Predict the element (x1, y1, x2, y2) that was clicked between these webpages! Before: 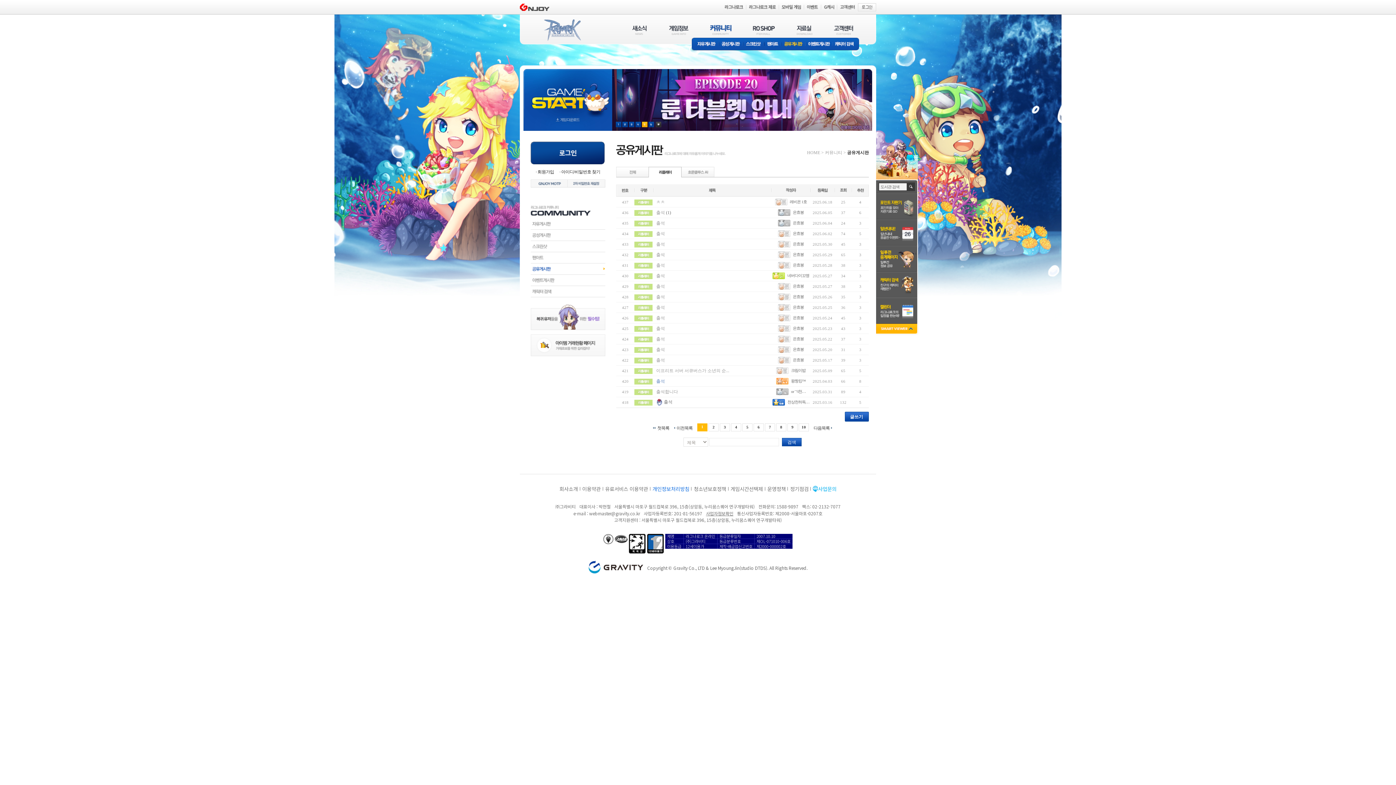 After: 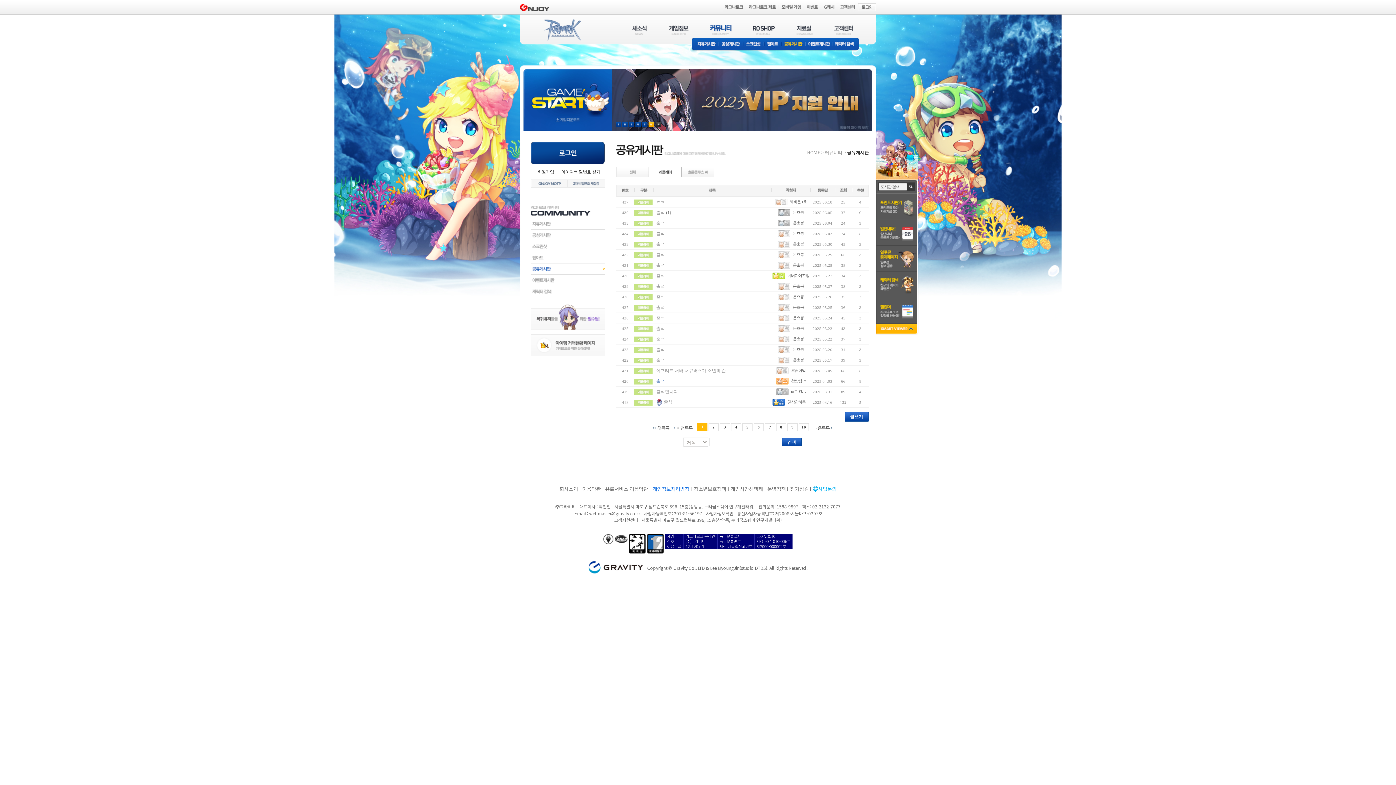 Action: label: 은효봉 bbox: (793, 262, 804, 267)